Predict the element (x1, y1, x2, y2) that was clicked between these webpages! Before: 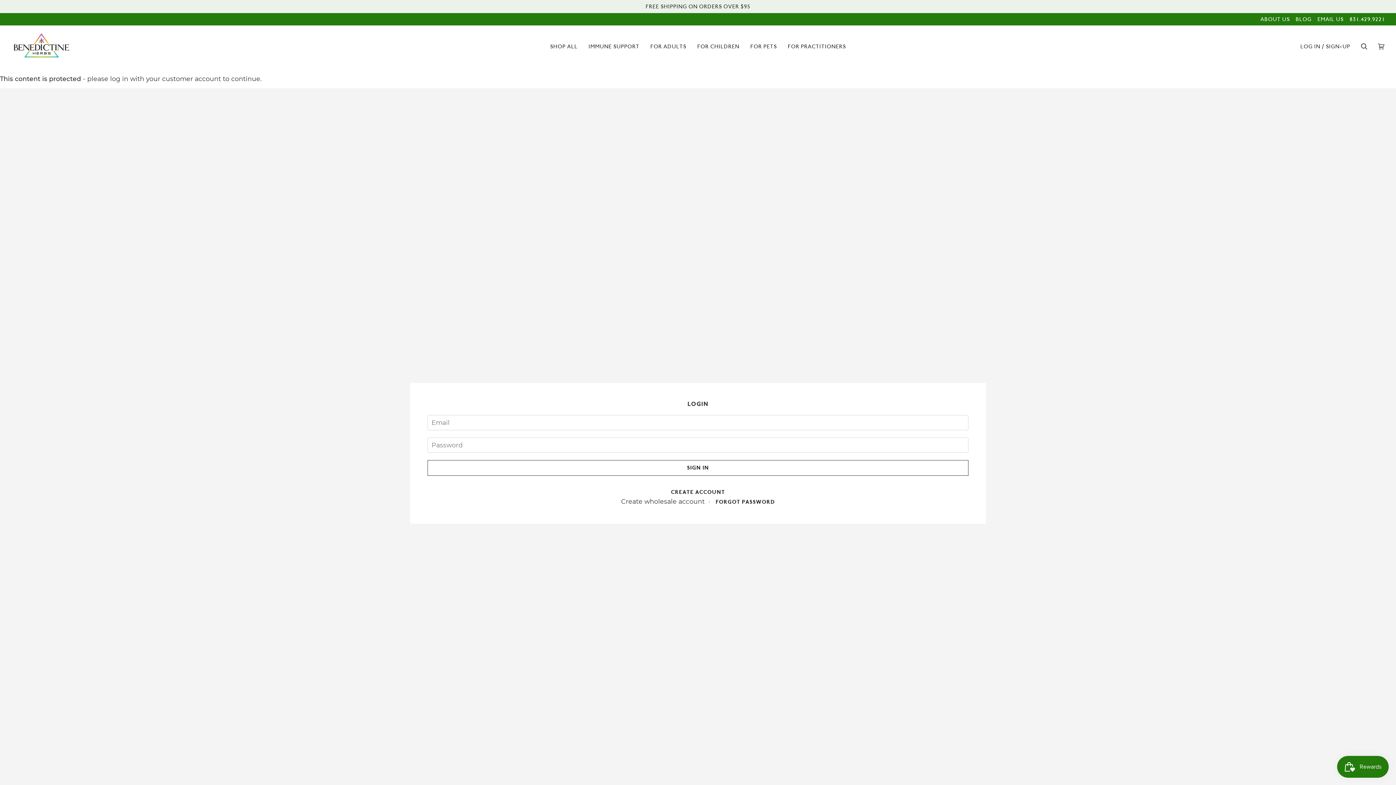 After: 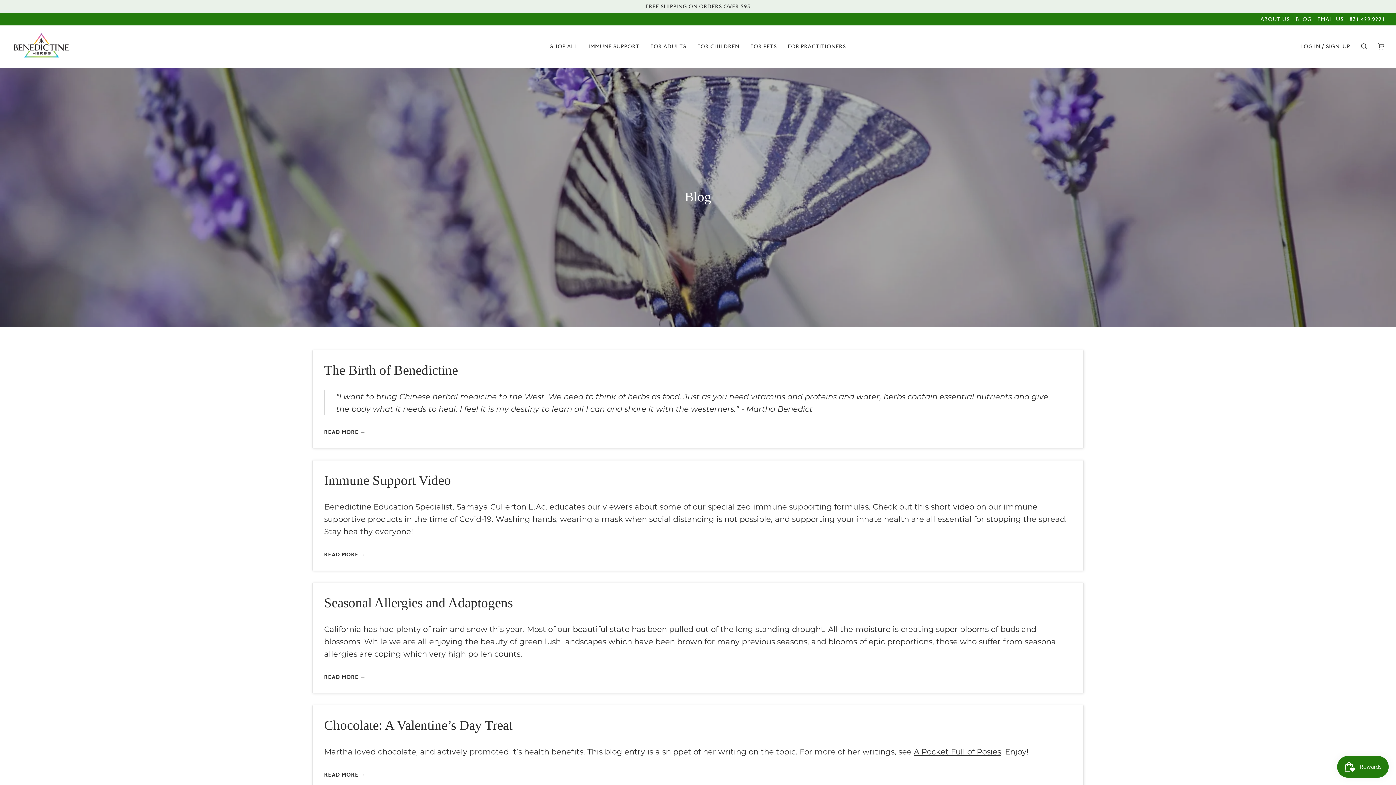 Action: bbox: (1293, 13, 1314, 25) label: BLOG